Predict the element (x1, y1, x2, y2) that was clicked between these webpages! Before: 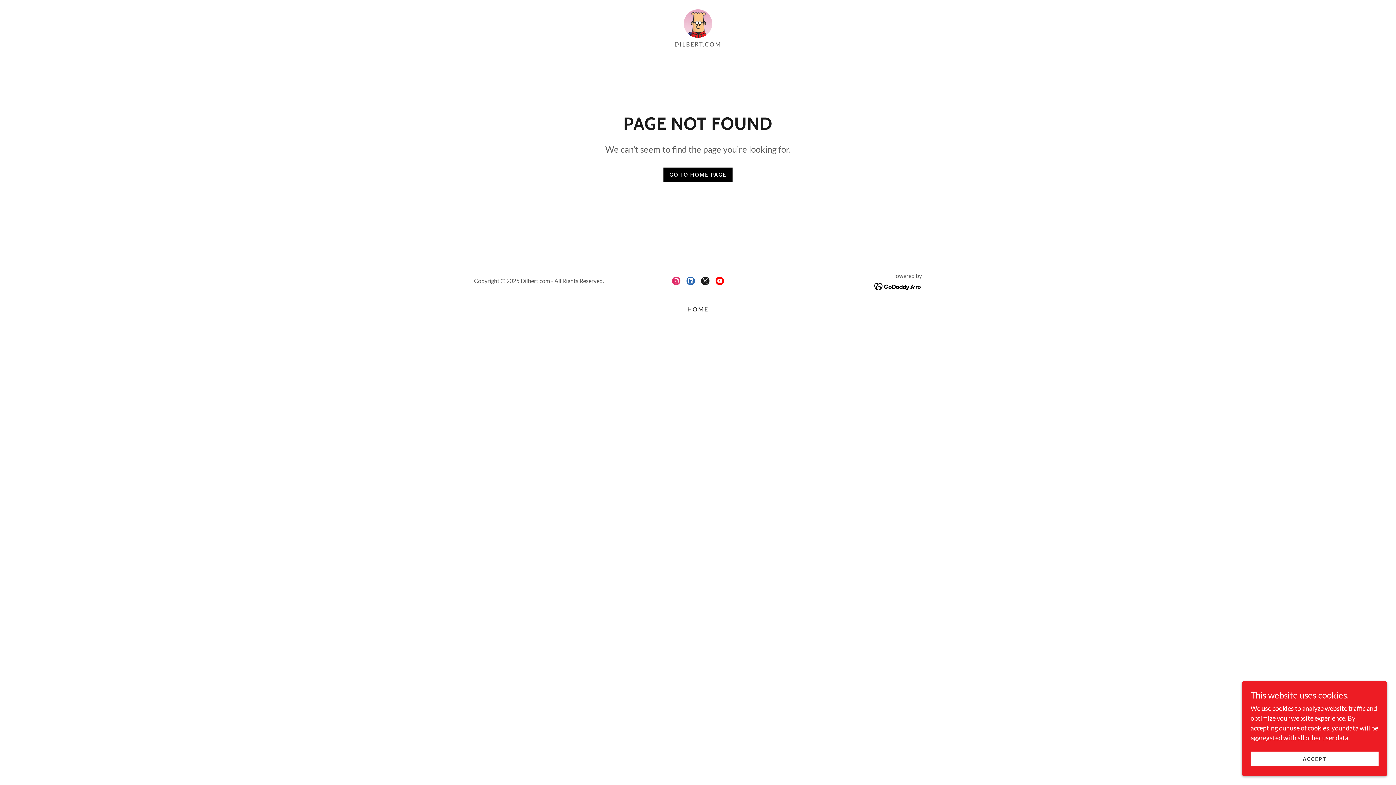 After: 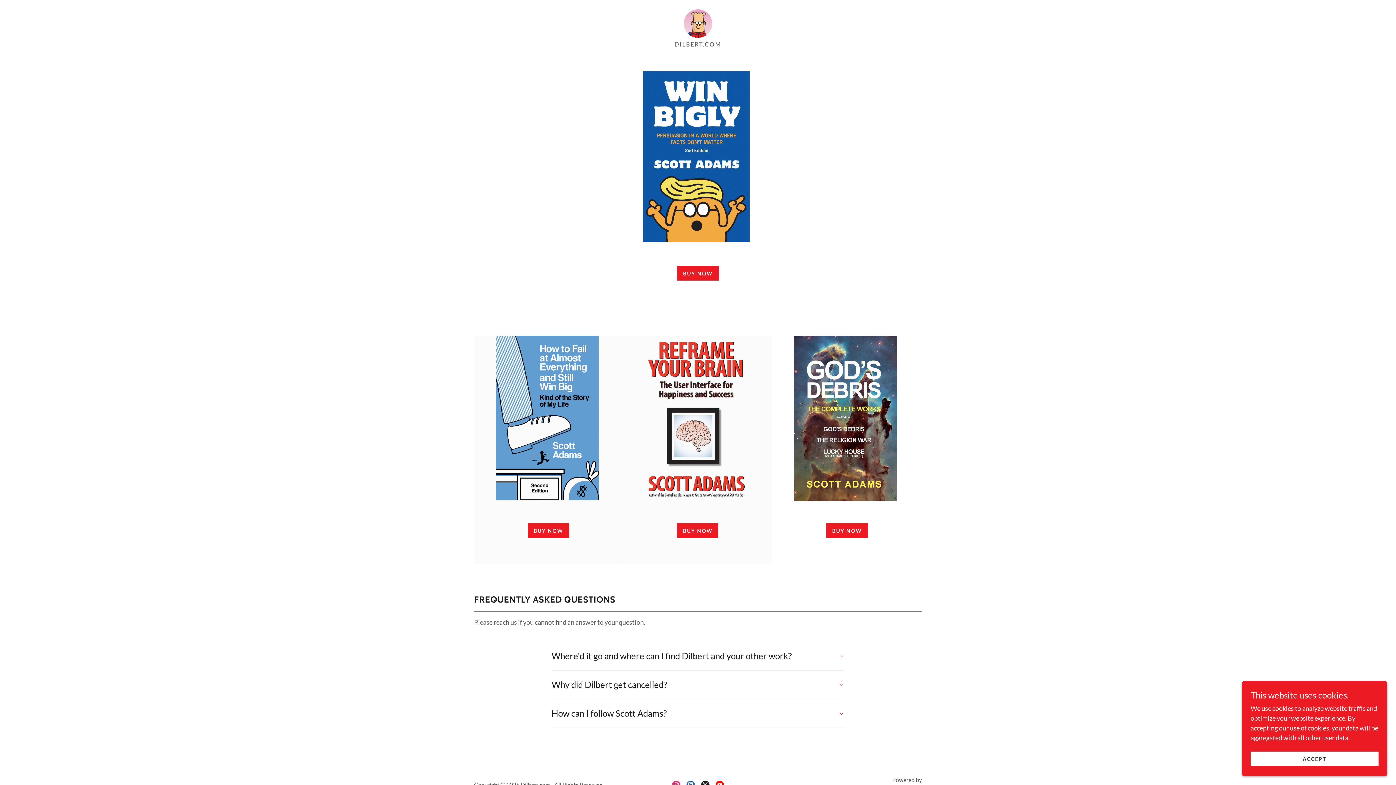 Action: bbox: (663, 167, 732, 182) label: GO TO HOME PAGE